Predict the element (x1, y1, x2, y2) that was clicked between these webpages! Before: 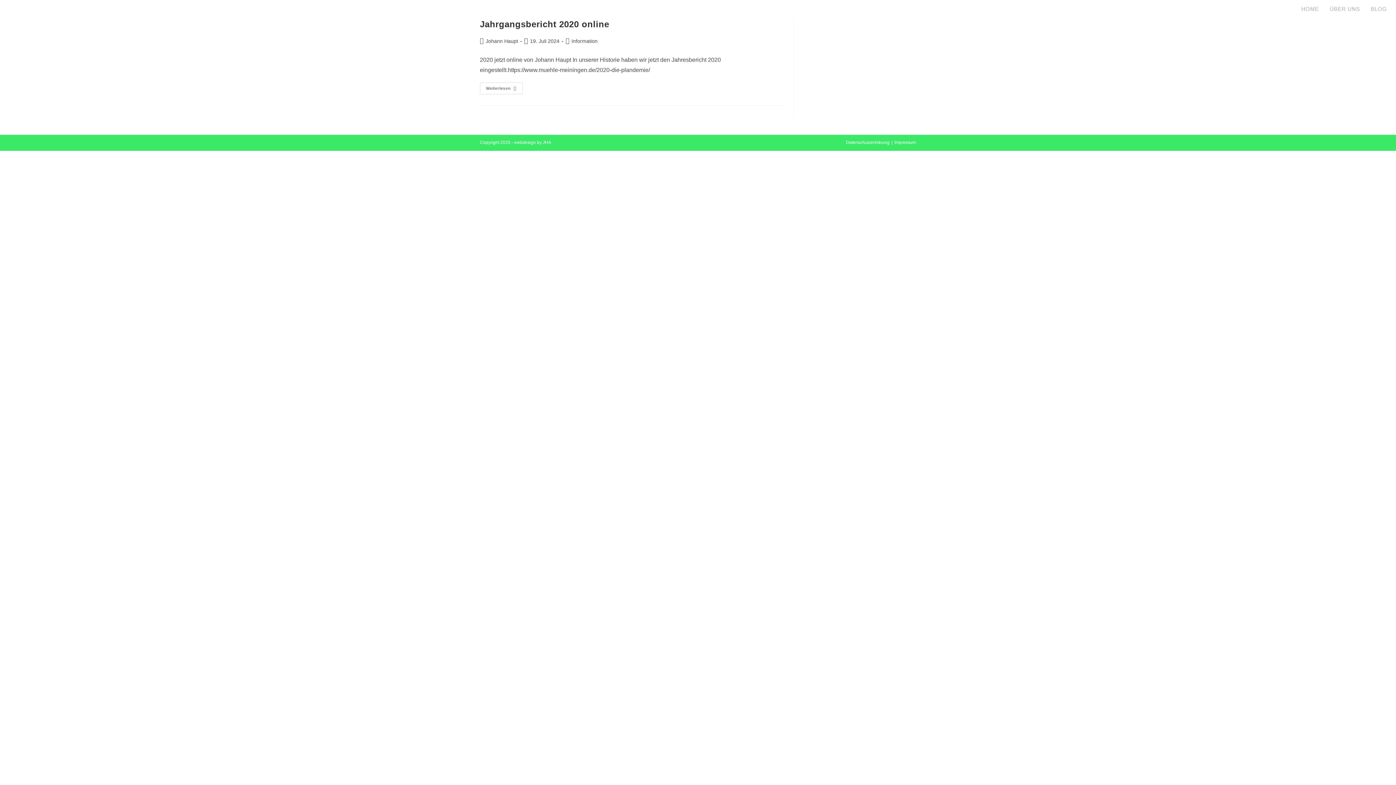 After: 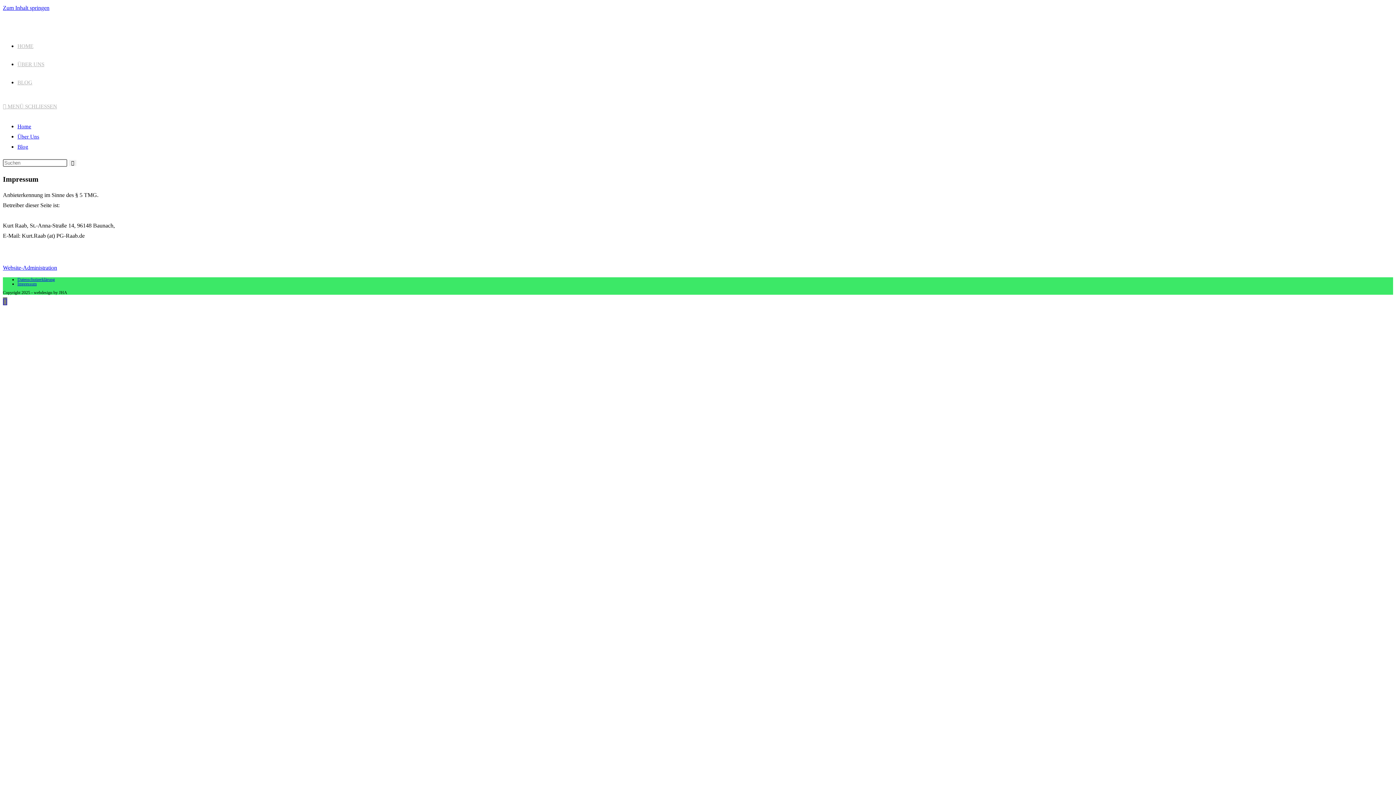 Action: label: Impressum bbox: (894, 140, 916, 145)